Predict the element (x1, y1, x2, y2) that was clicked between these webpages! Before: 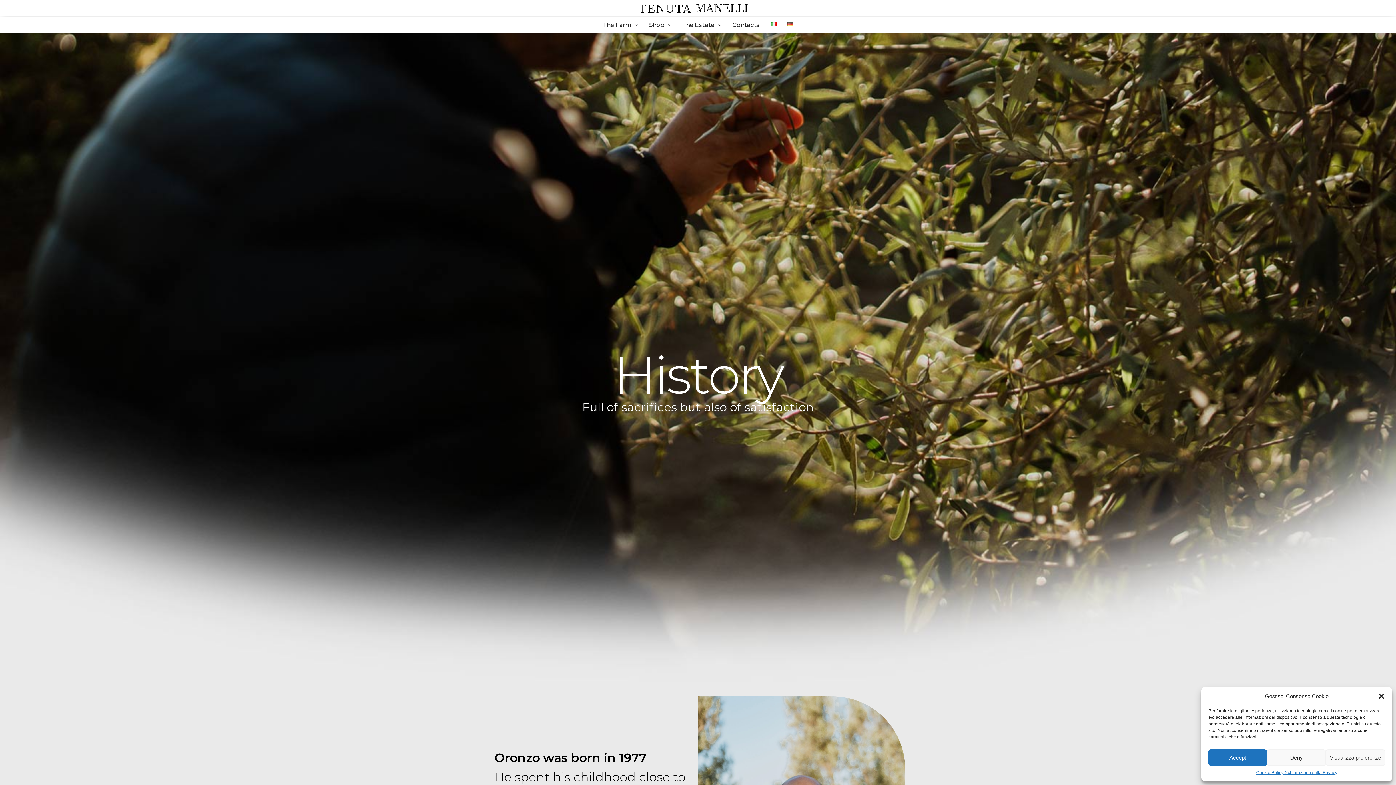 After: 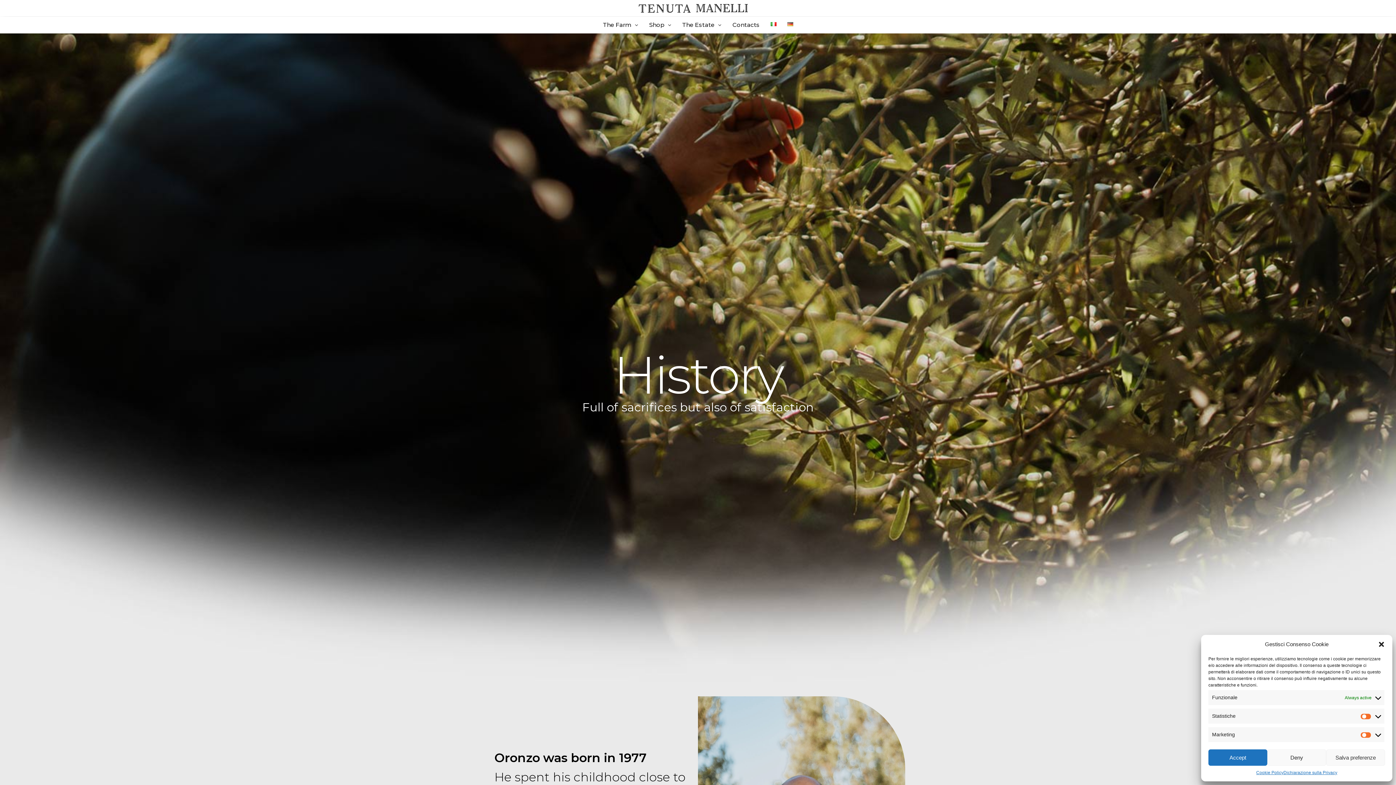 Action: label: Visualizza preferenze bbox: (1326, 749, 1385, 766)